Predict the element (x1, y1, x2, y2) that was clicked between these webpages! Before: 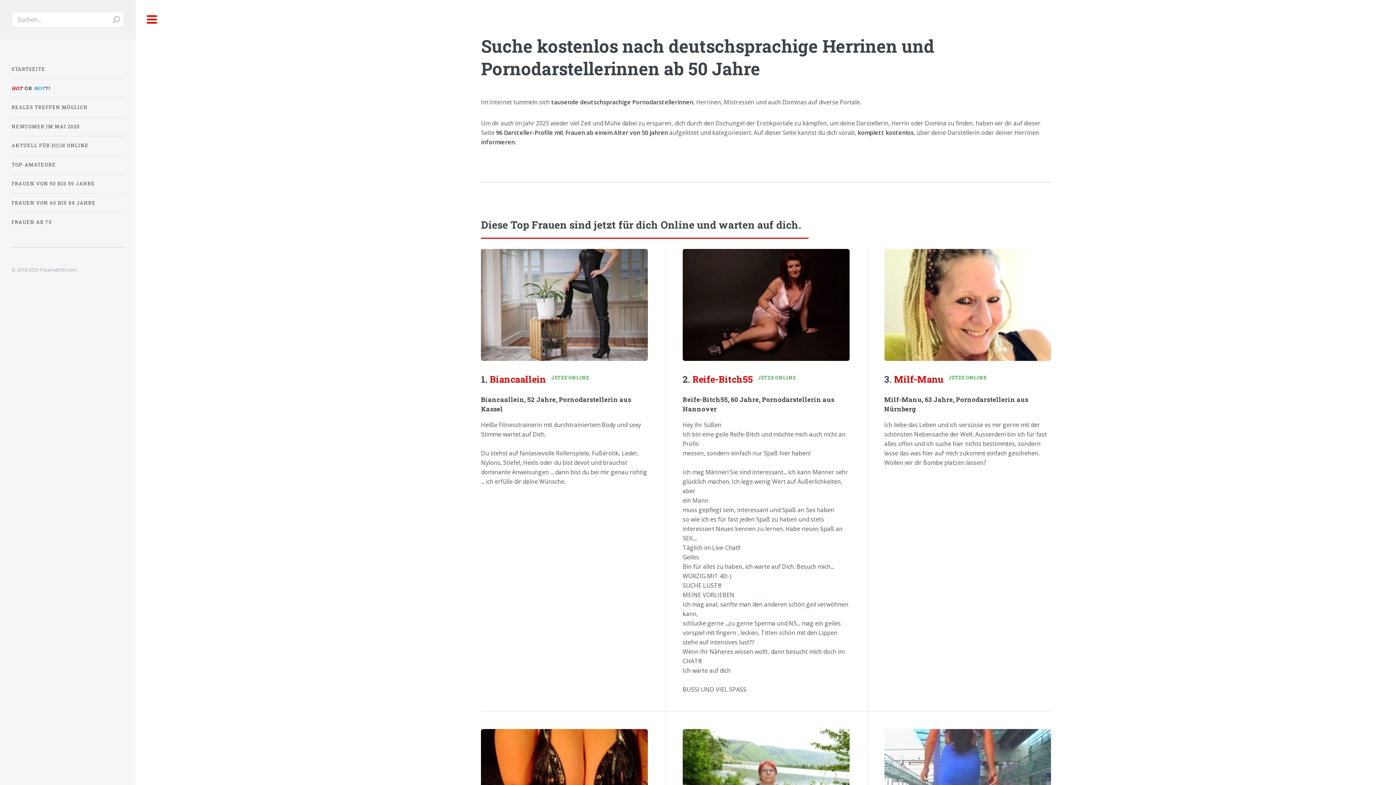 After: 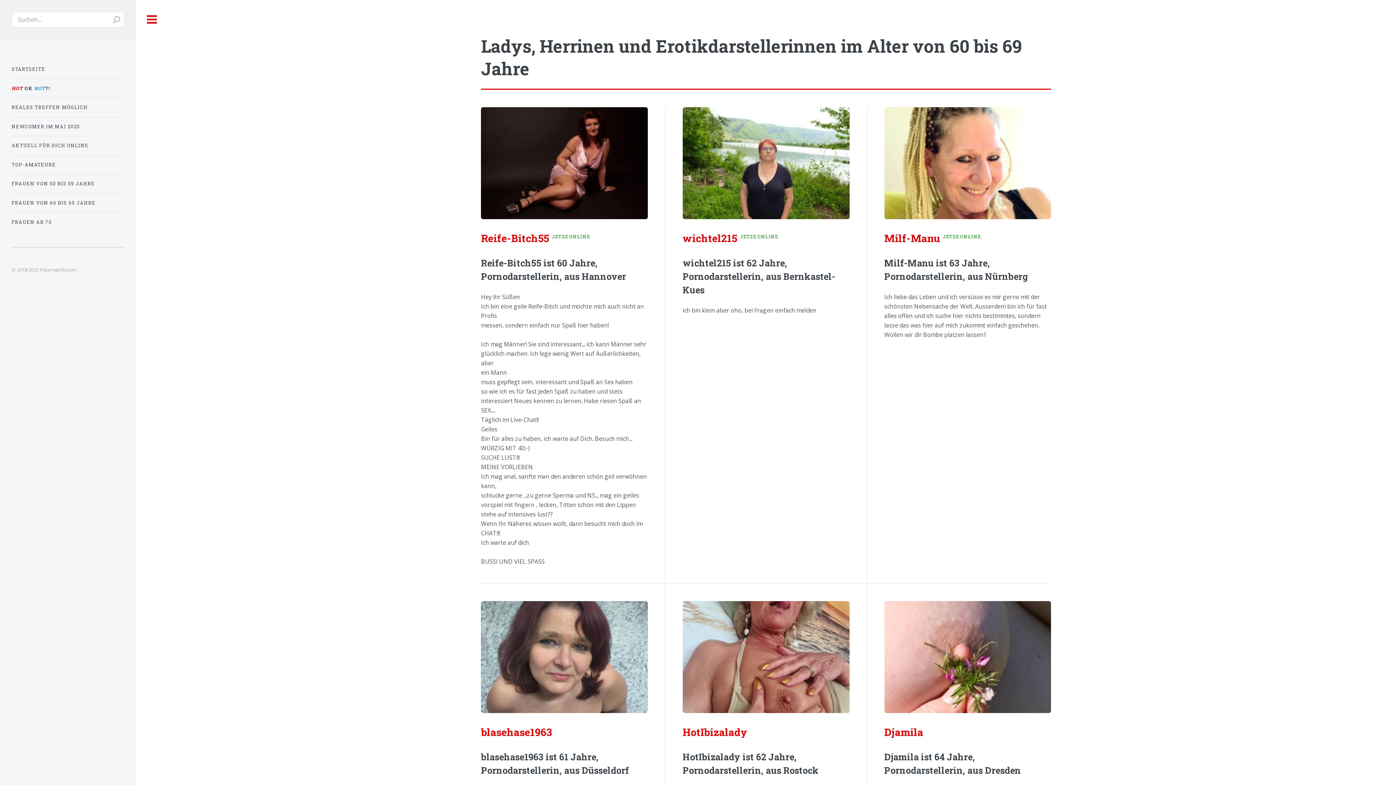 Action: bbox: (11, 196, 124, 209) label: FRAUEN VON 60 BIS 69 JAHRE